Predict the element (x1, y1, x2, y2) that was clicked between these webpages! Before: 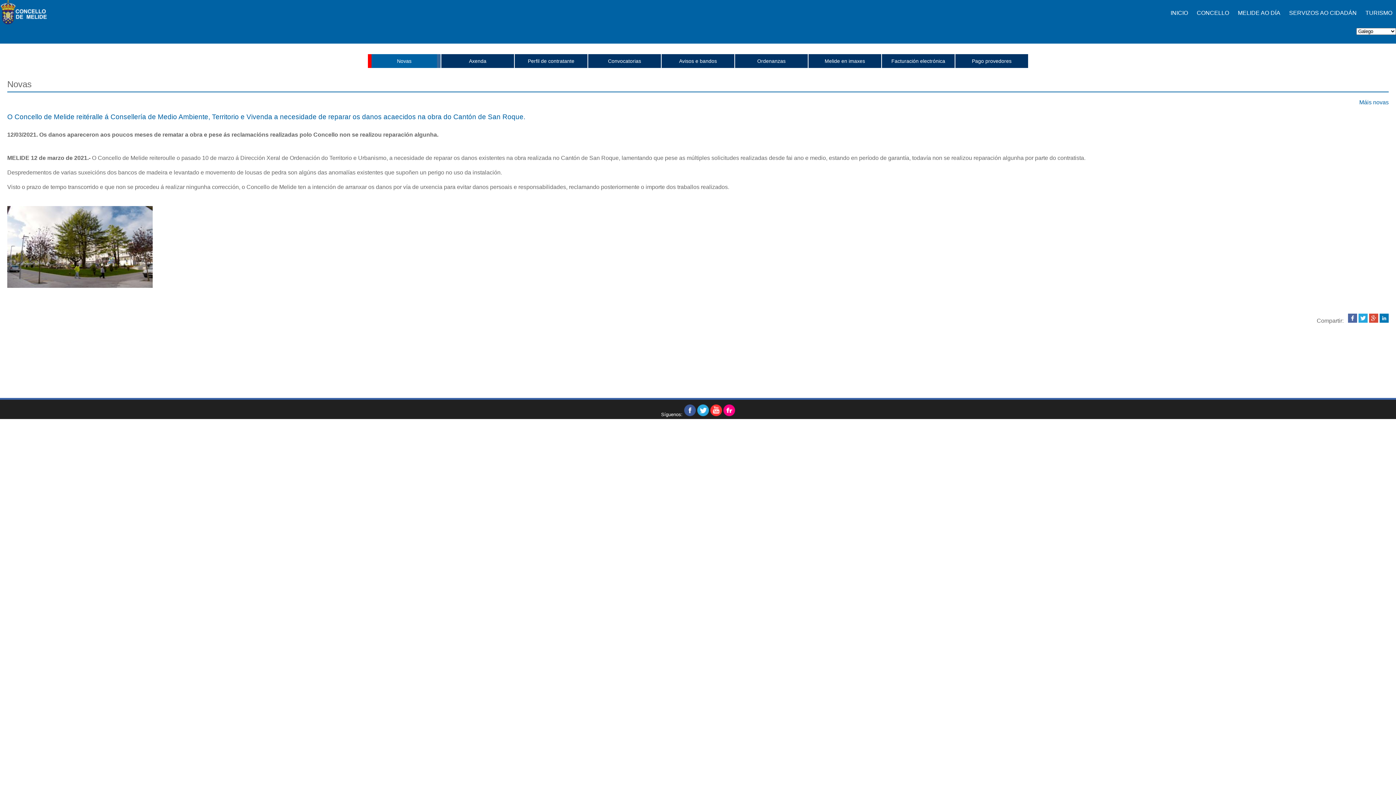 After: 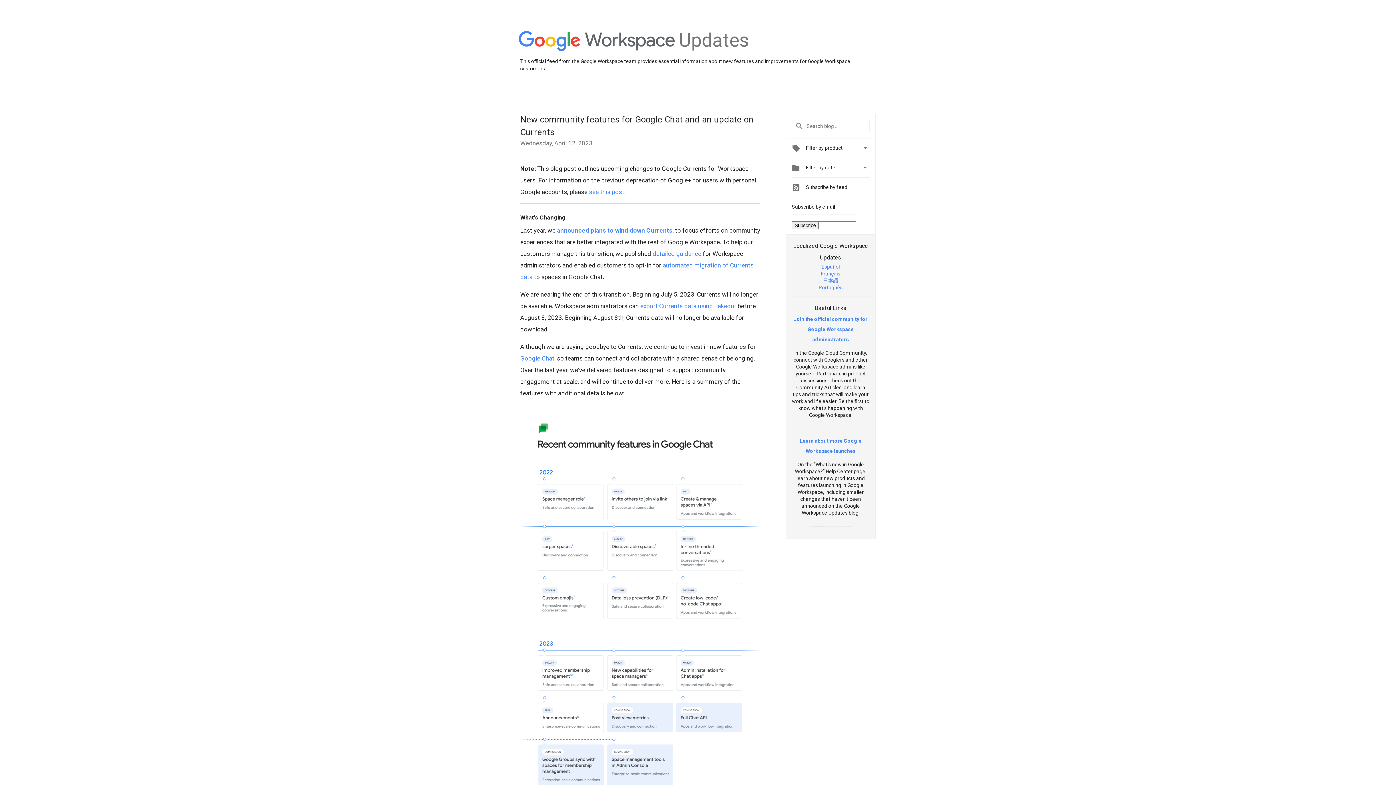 Action: bbox: (1369, 317, 1378, 324)